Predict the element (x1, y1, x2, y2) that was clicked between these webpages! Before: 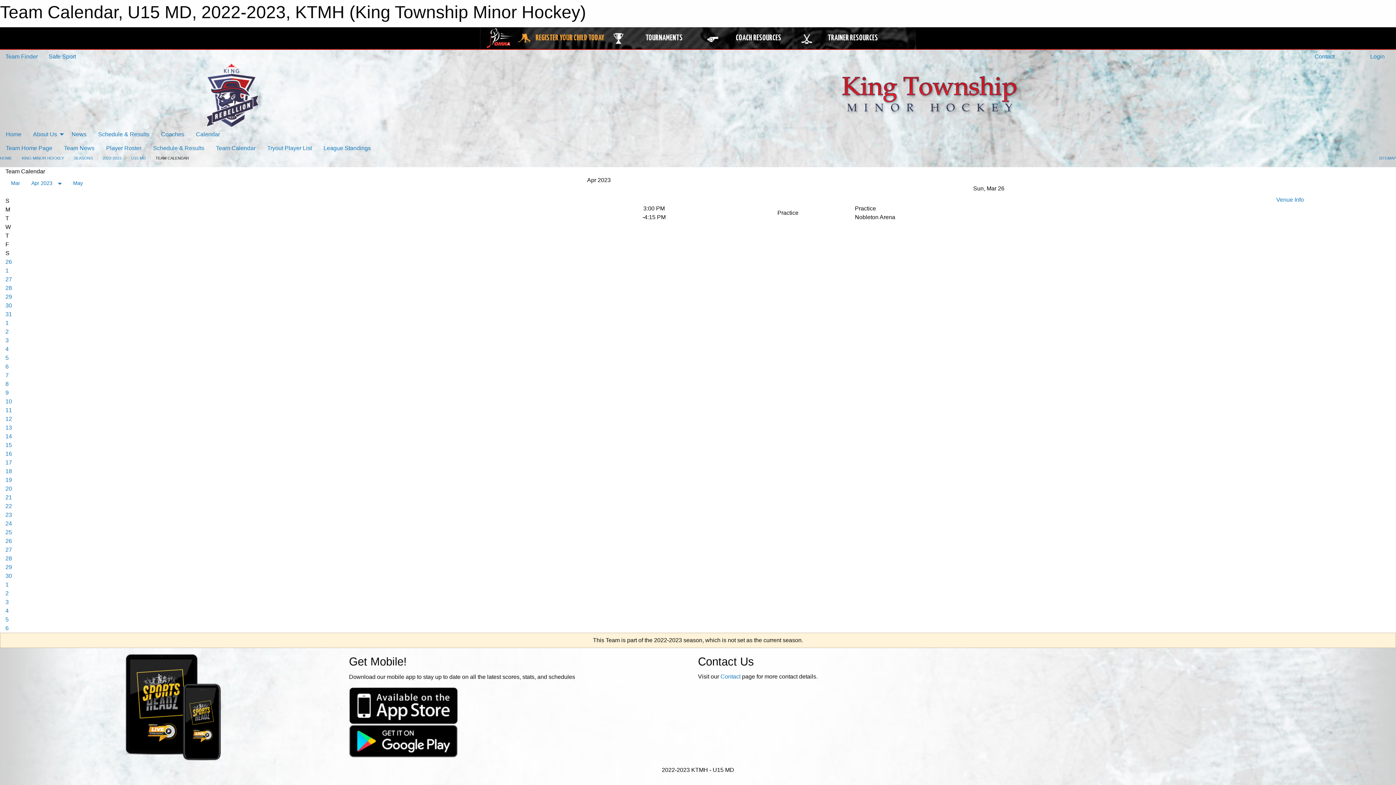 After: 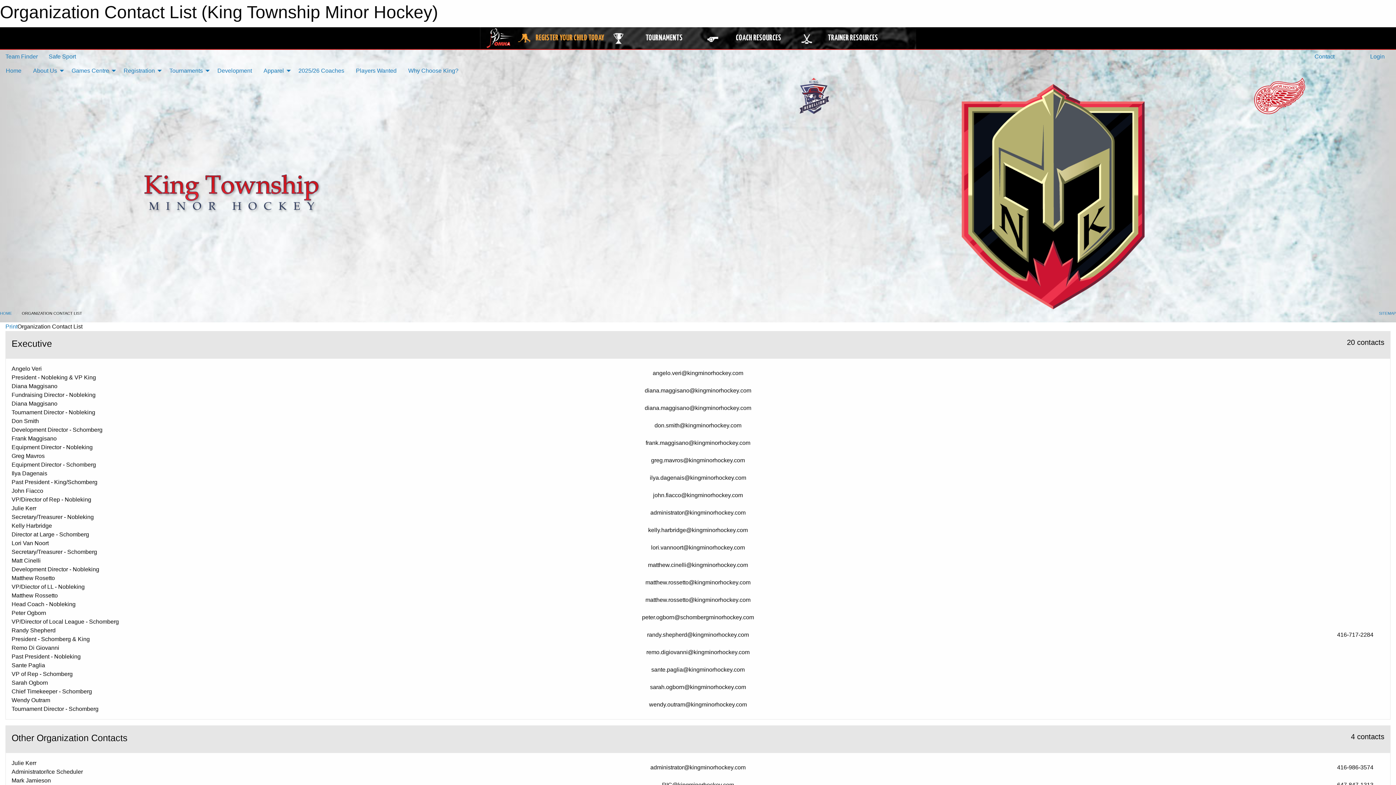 Action: bbox: (1307, 49, 1340, 63) label:  Contact